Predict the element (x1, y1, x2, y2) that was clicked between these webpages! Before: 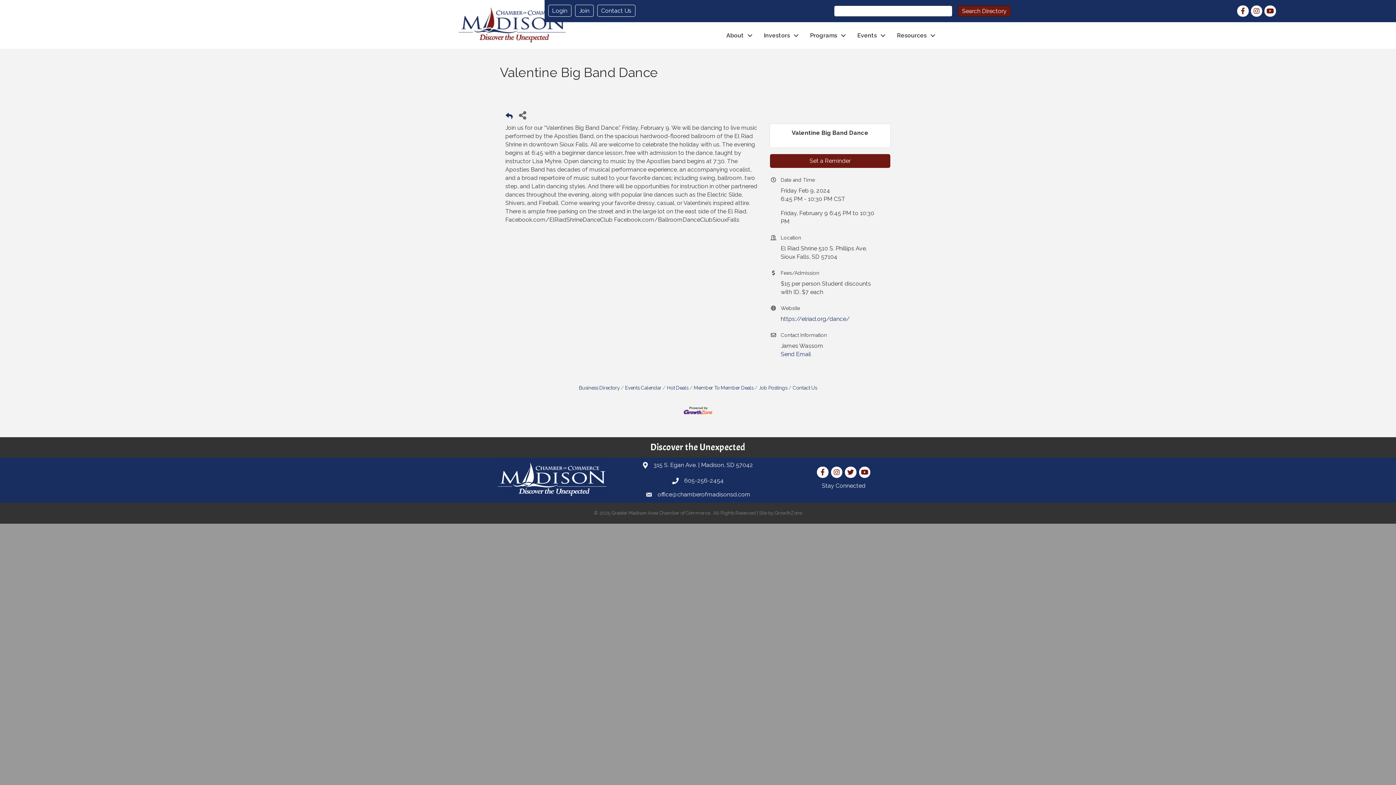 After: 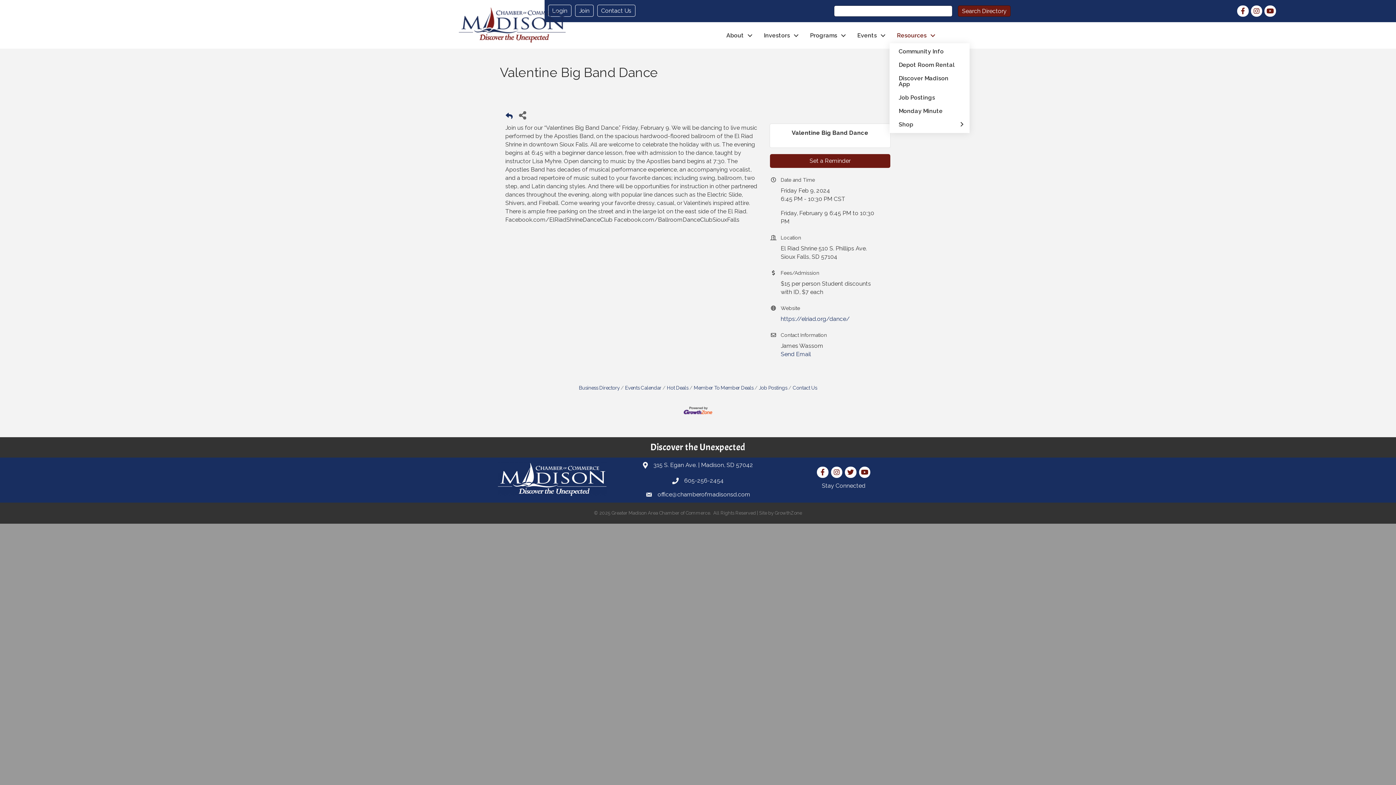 Action: bbox: (889, 27, 939, 43) label: Resources